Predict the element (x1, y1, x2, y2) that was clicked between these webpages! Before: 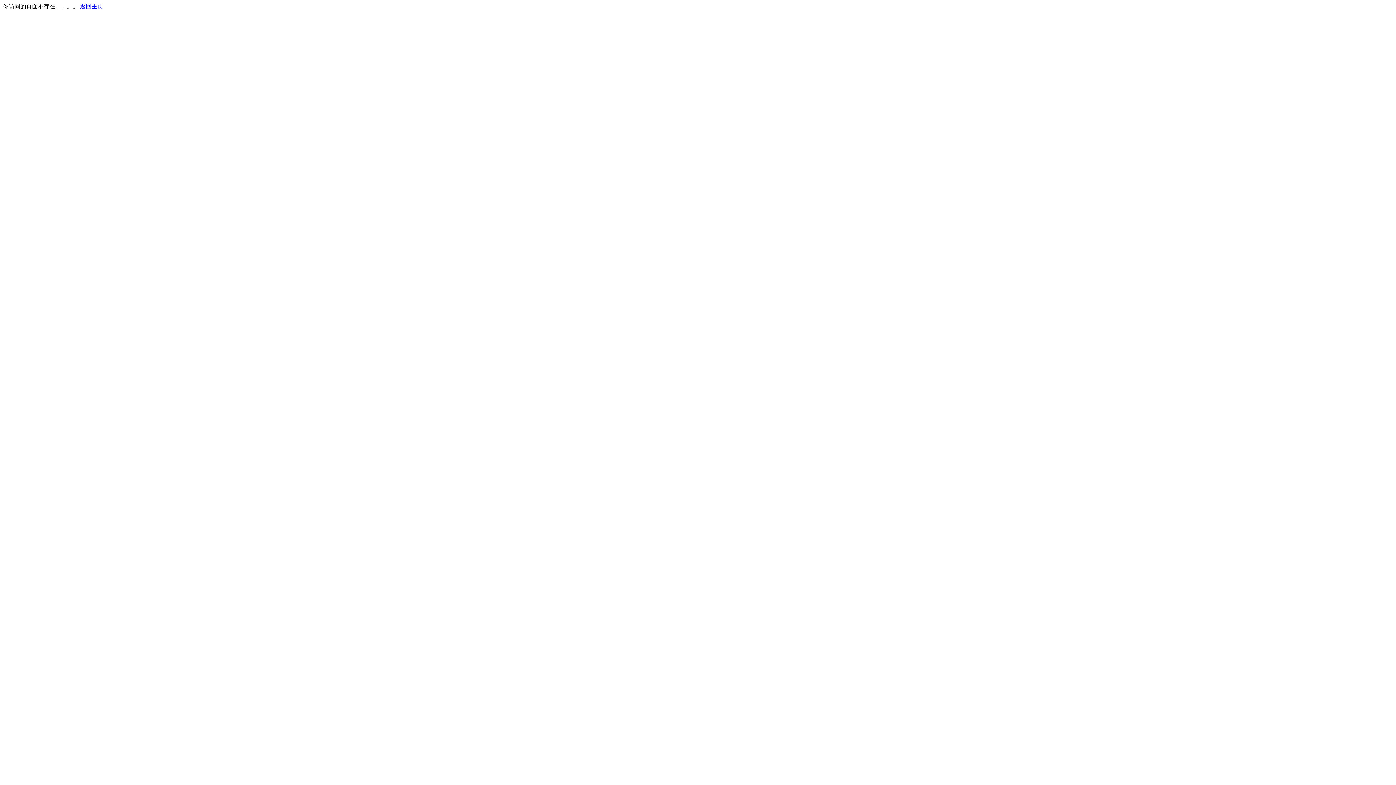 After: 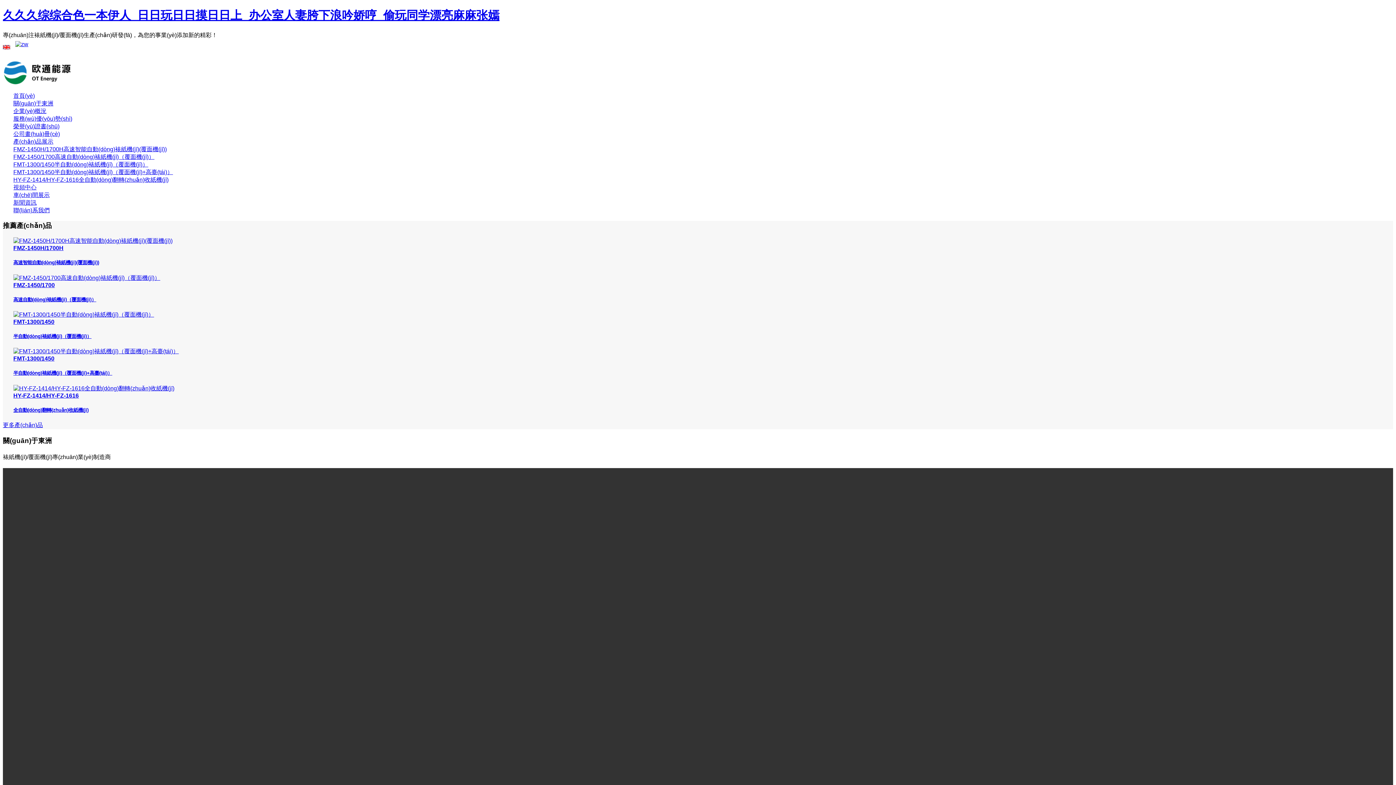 Action: label: 返回主页 bbox: (80, 3, 103, 9)